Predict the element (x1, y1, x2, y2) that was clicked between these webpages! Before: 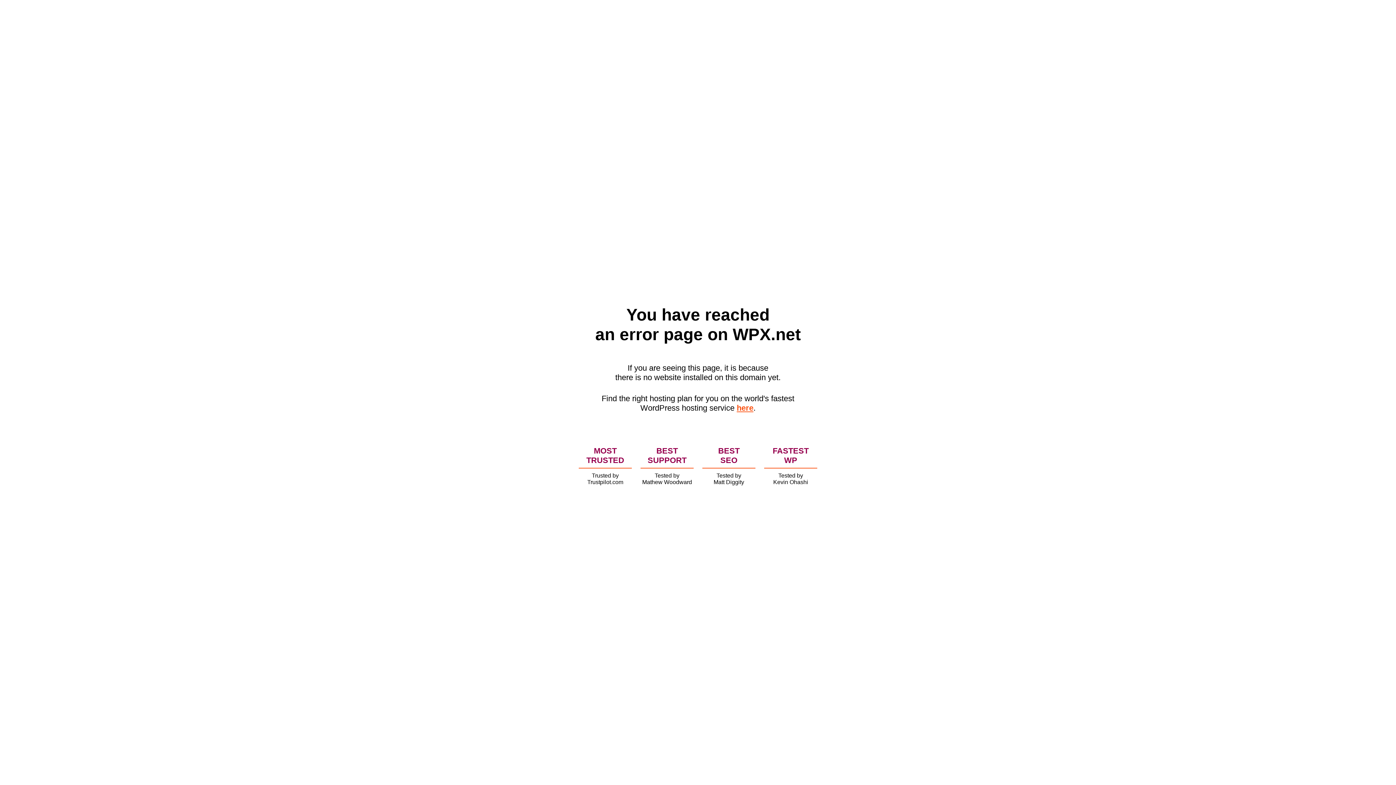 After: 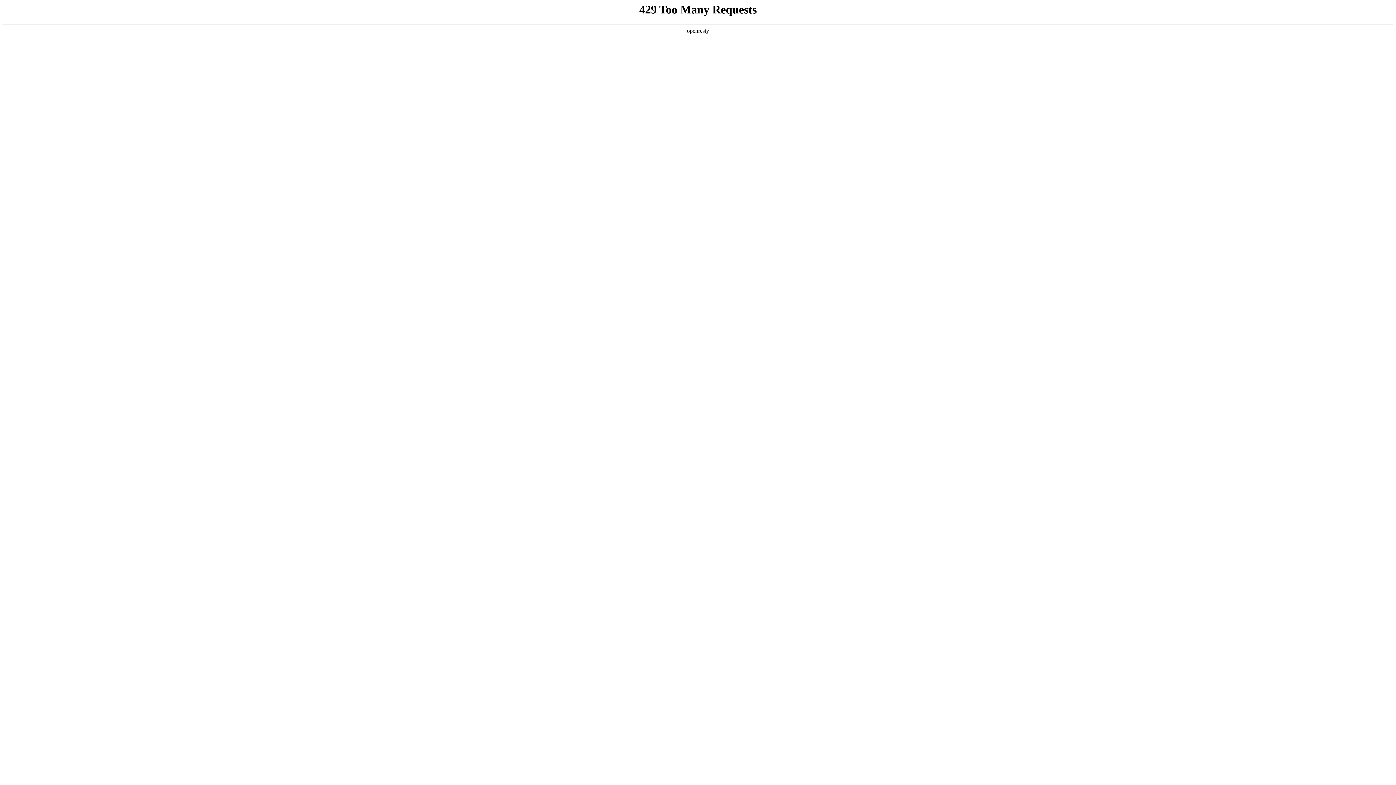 Action: label: here bbox: (736, 403, 753, 412)